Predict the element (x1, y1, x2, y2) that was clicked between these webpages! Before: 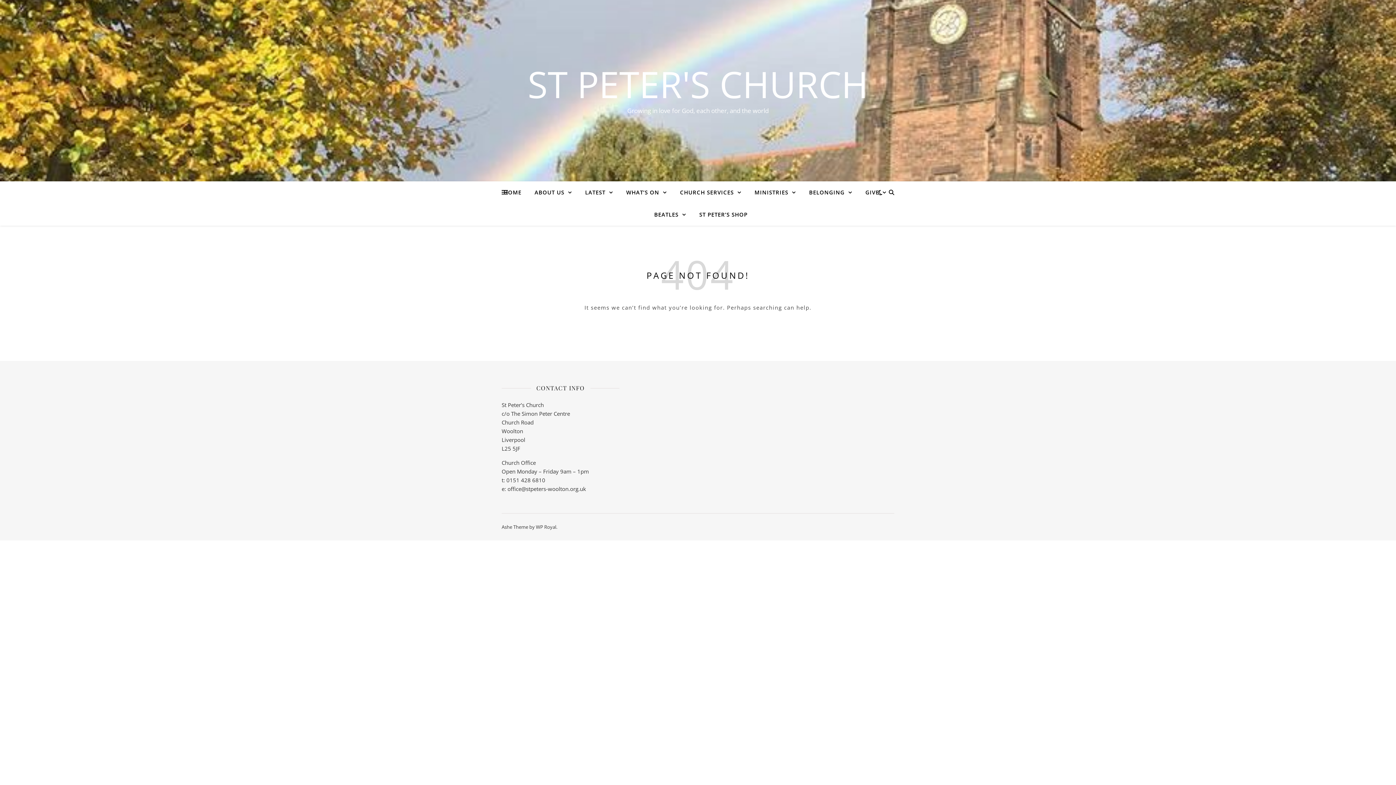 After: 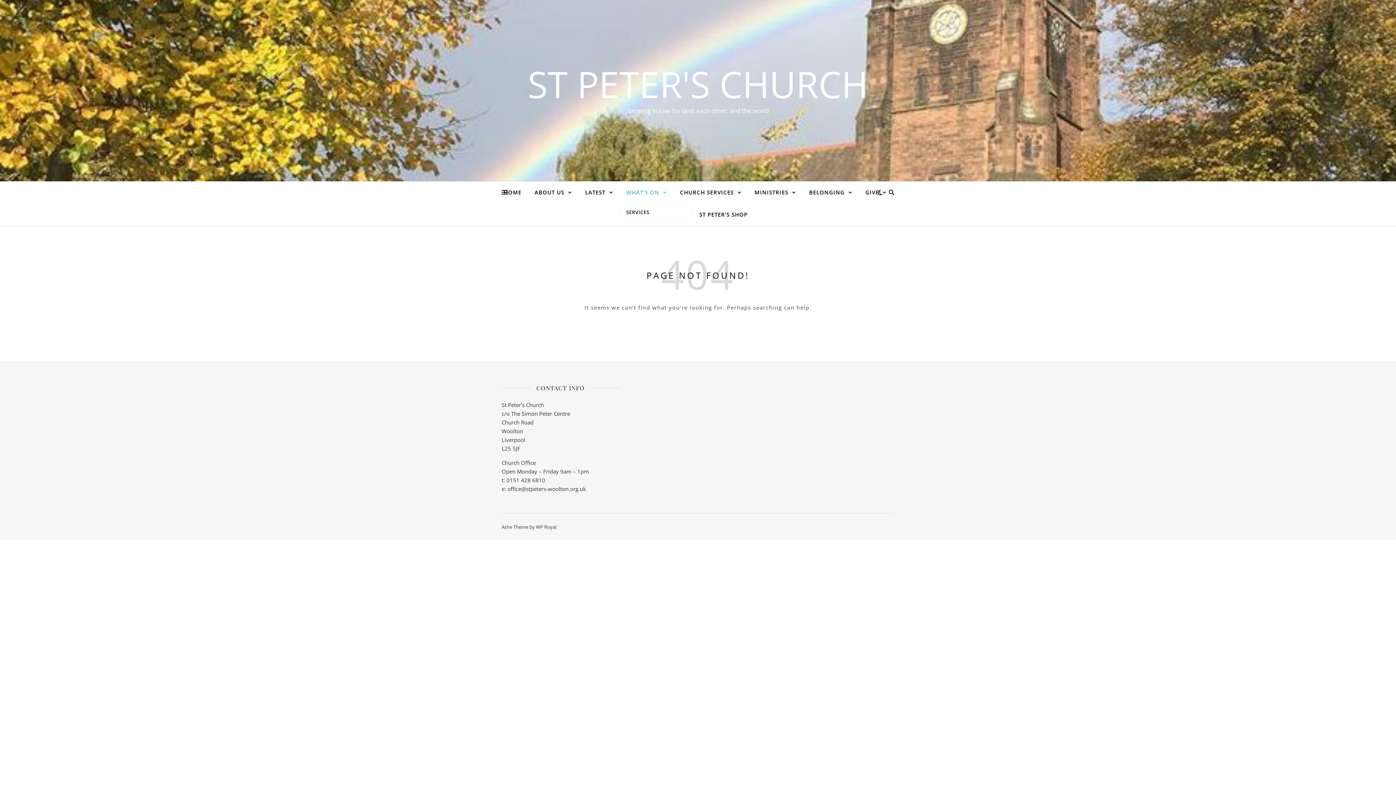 Action: bbox: (620, 181, 672, 203) label: WHAT’S ON